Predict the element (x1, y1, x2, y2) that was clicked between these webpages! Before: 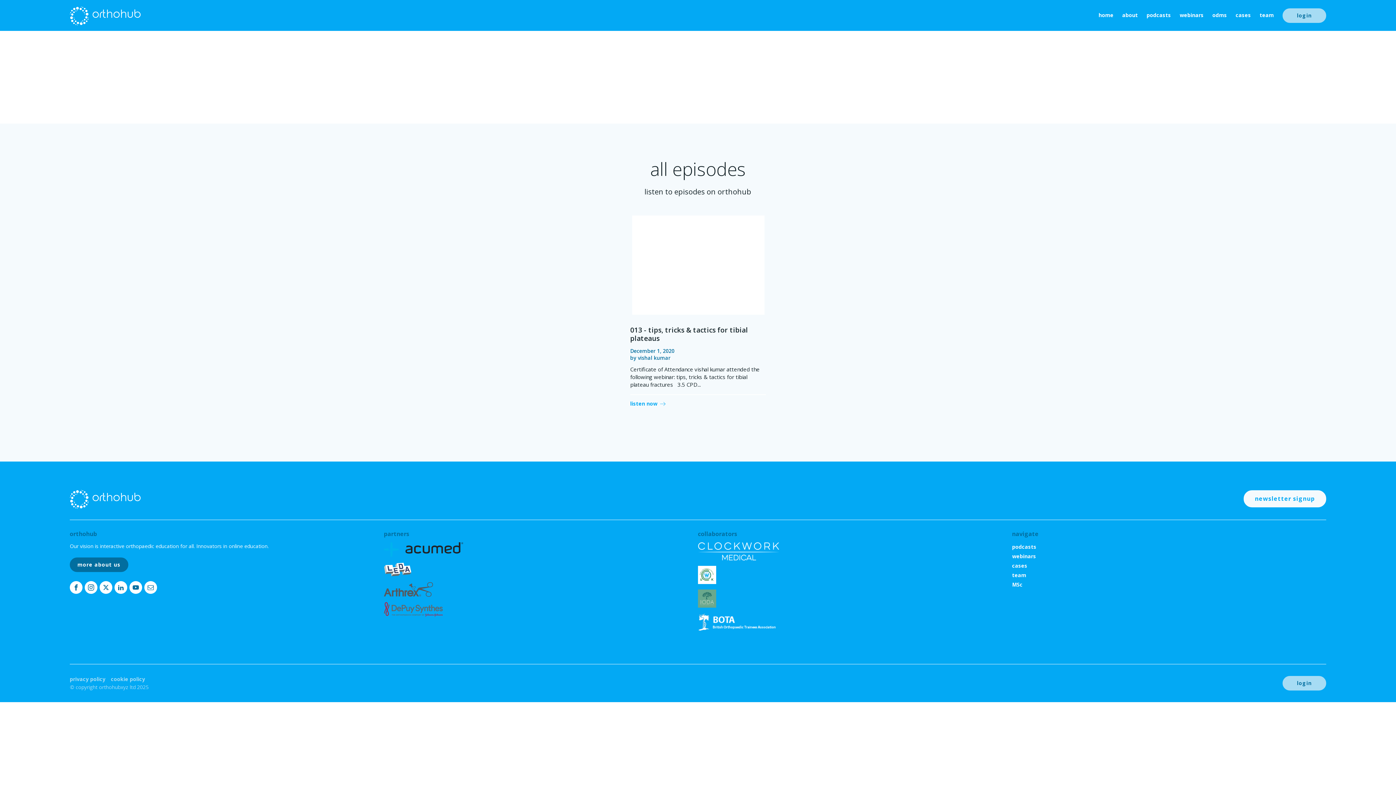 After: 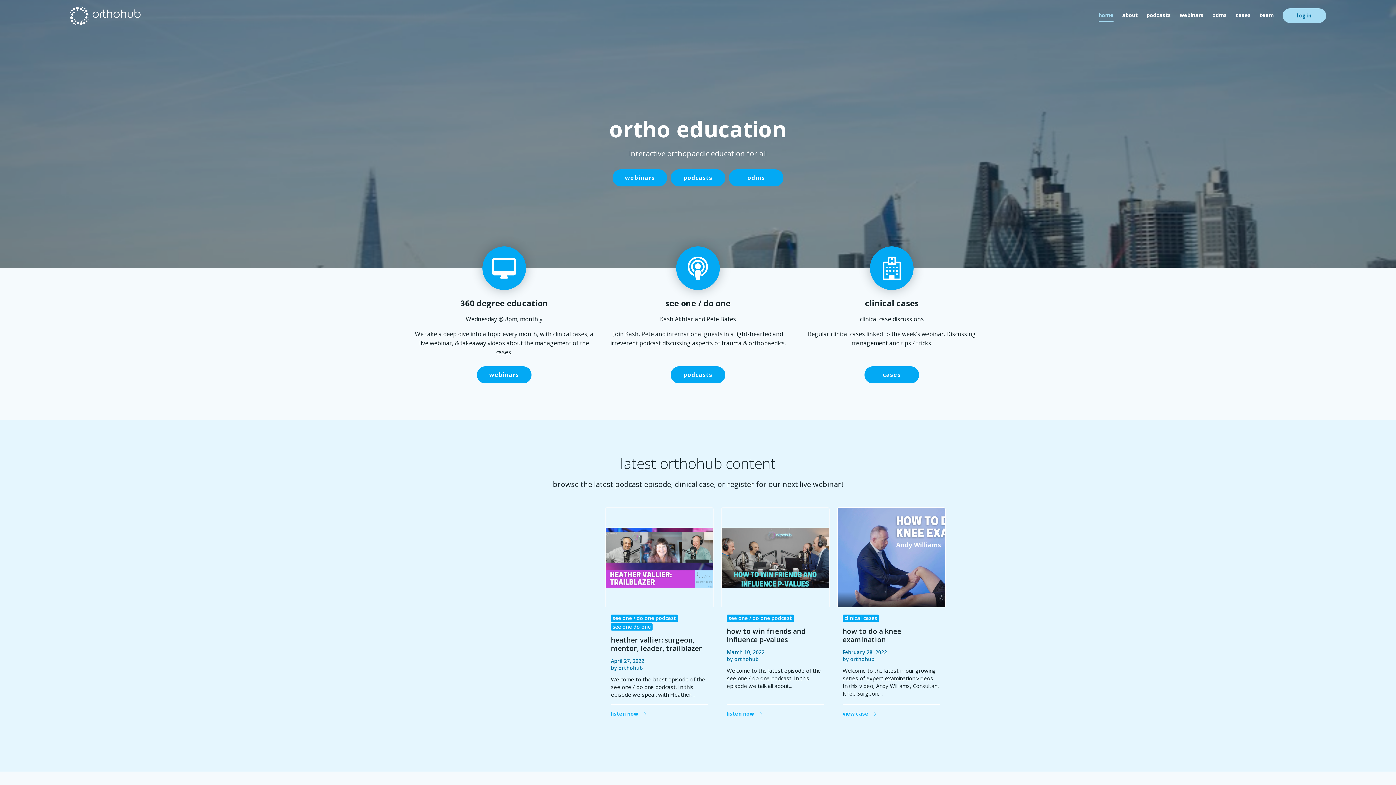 Action: bbox: (1098, 9, 1113, 21) label: home